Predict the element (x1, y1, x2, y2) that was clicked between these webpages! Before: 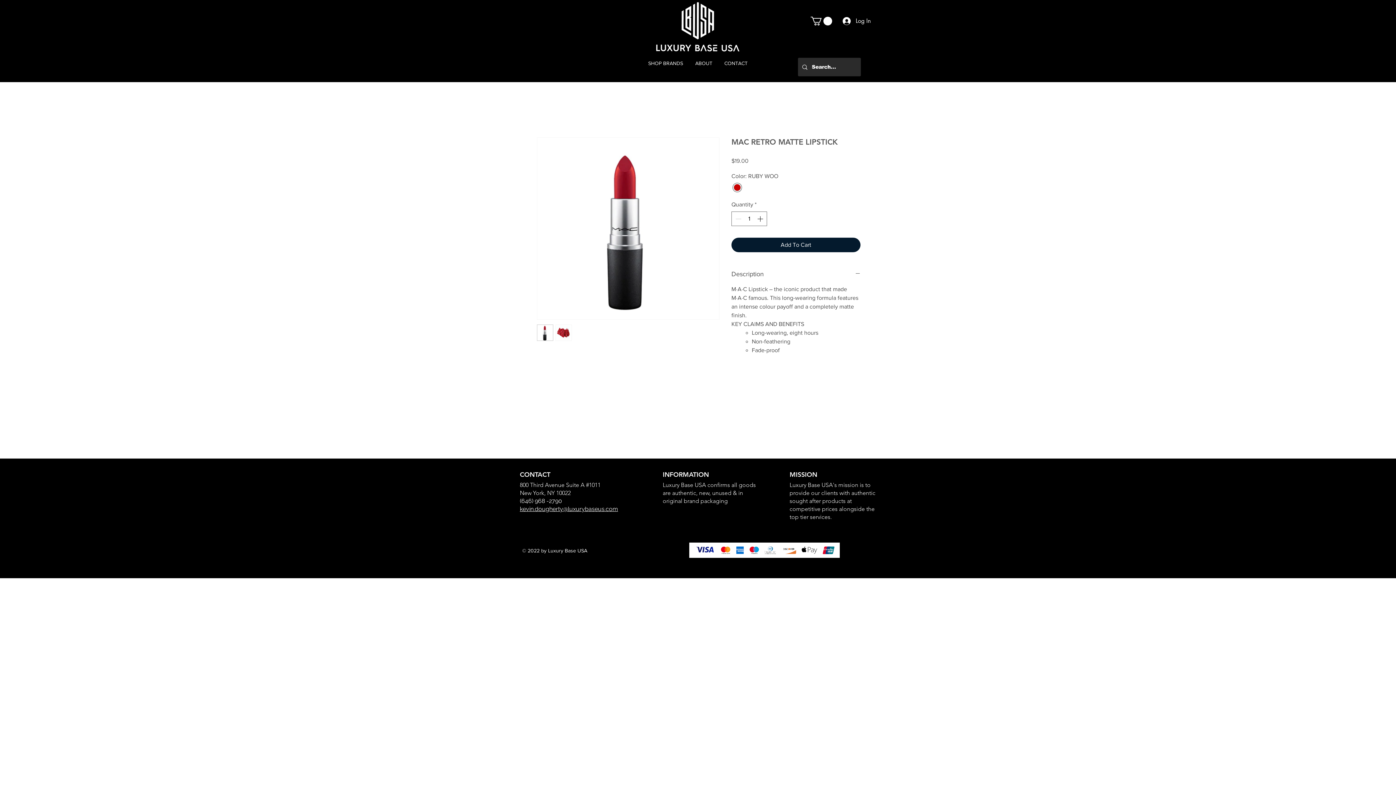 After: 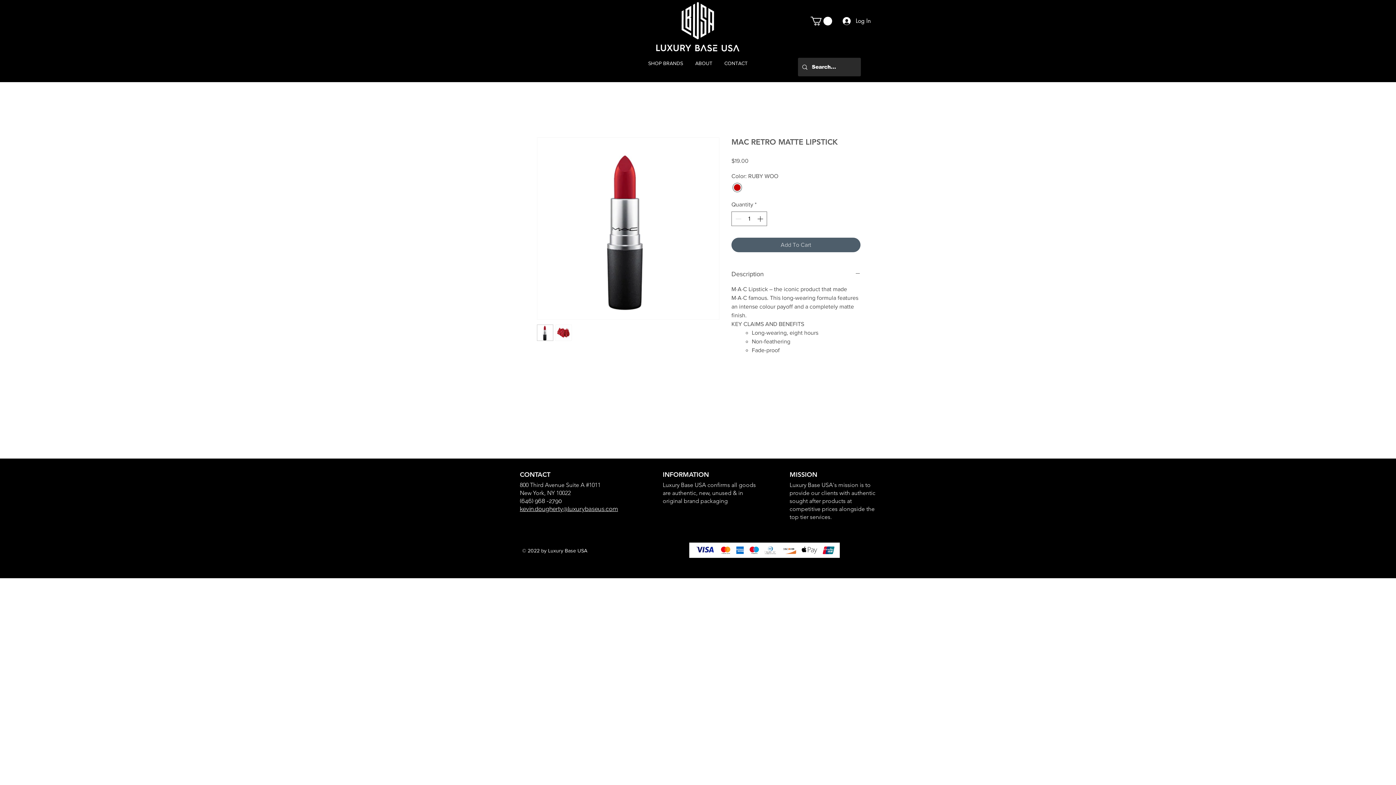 Action: bbox: (731, 237, 860, 252) label: Add To Cart